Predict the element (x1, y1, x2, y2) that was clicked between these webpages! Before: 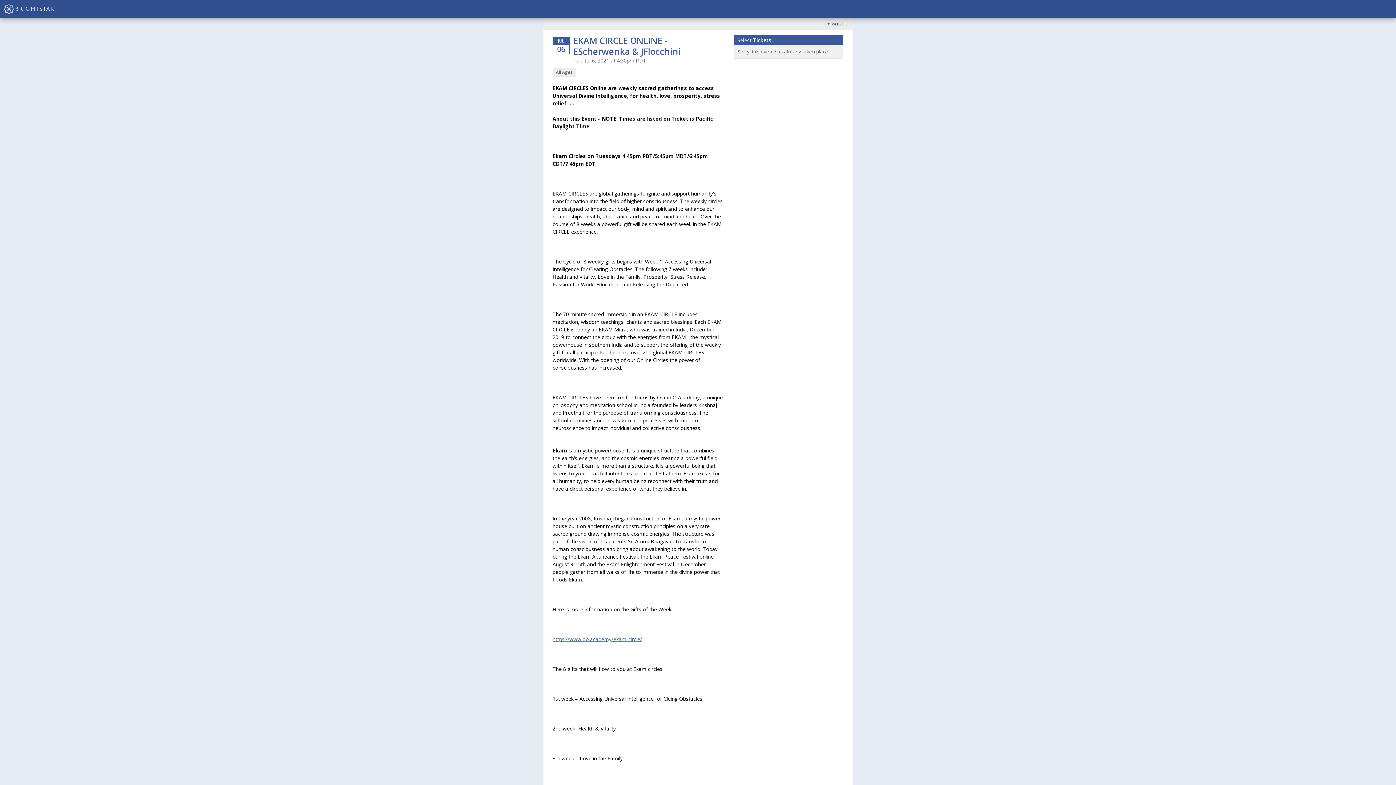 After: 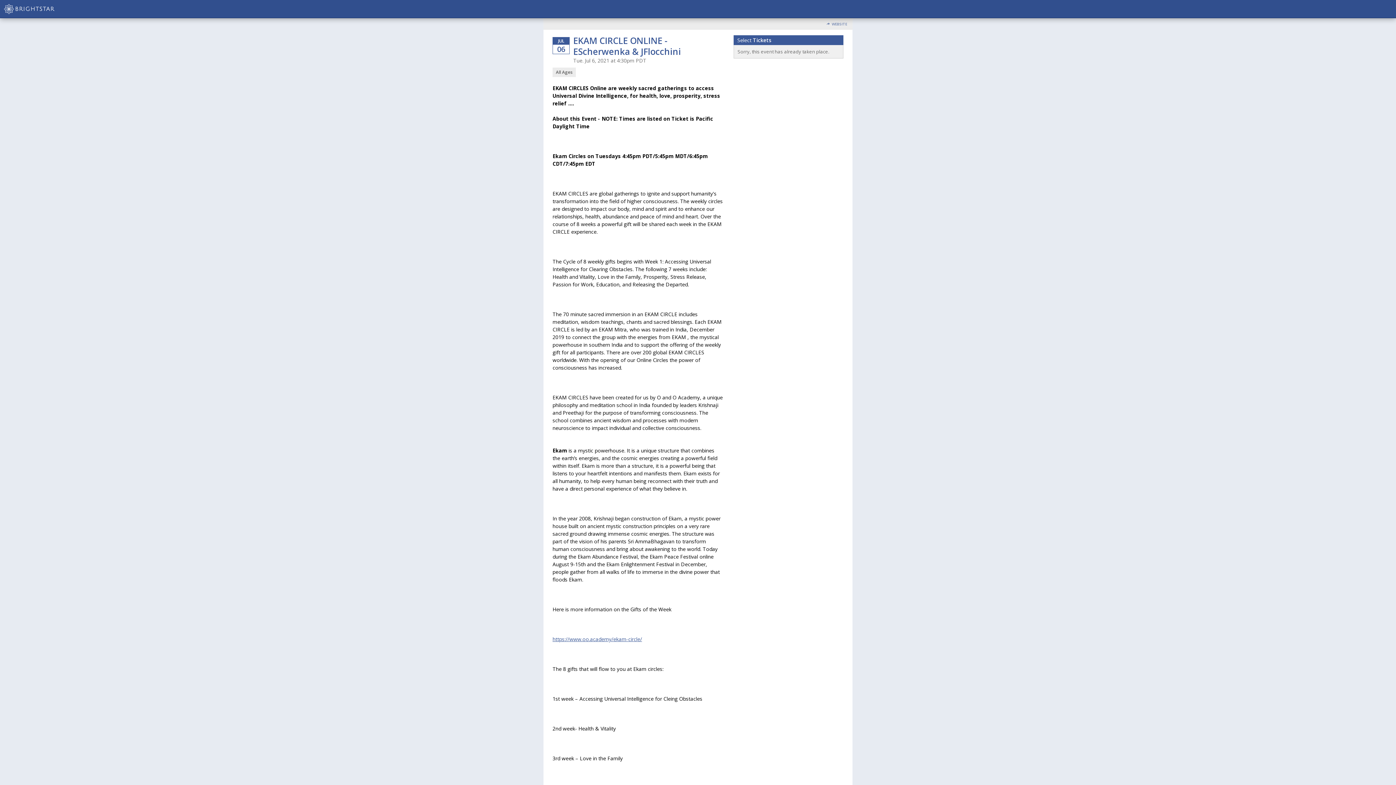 Action: label: WEBSITE bbox: (826, 21, 847, 26)